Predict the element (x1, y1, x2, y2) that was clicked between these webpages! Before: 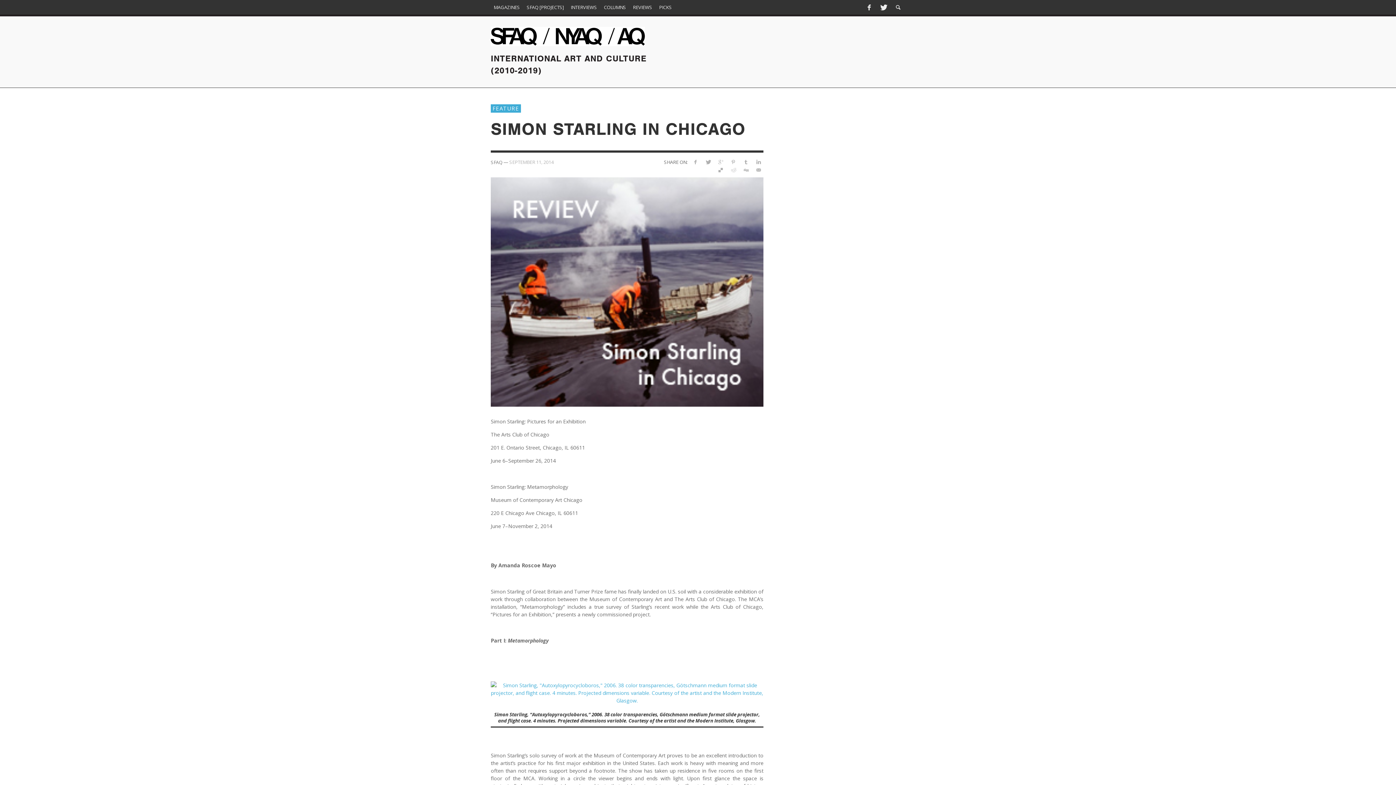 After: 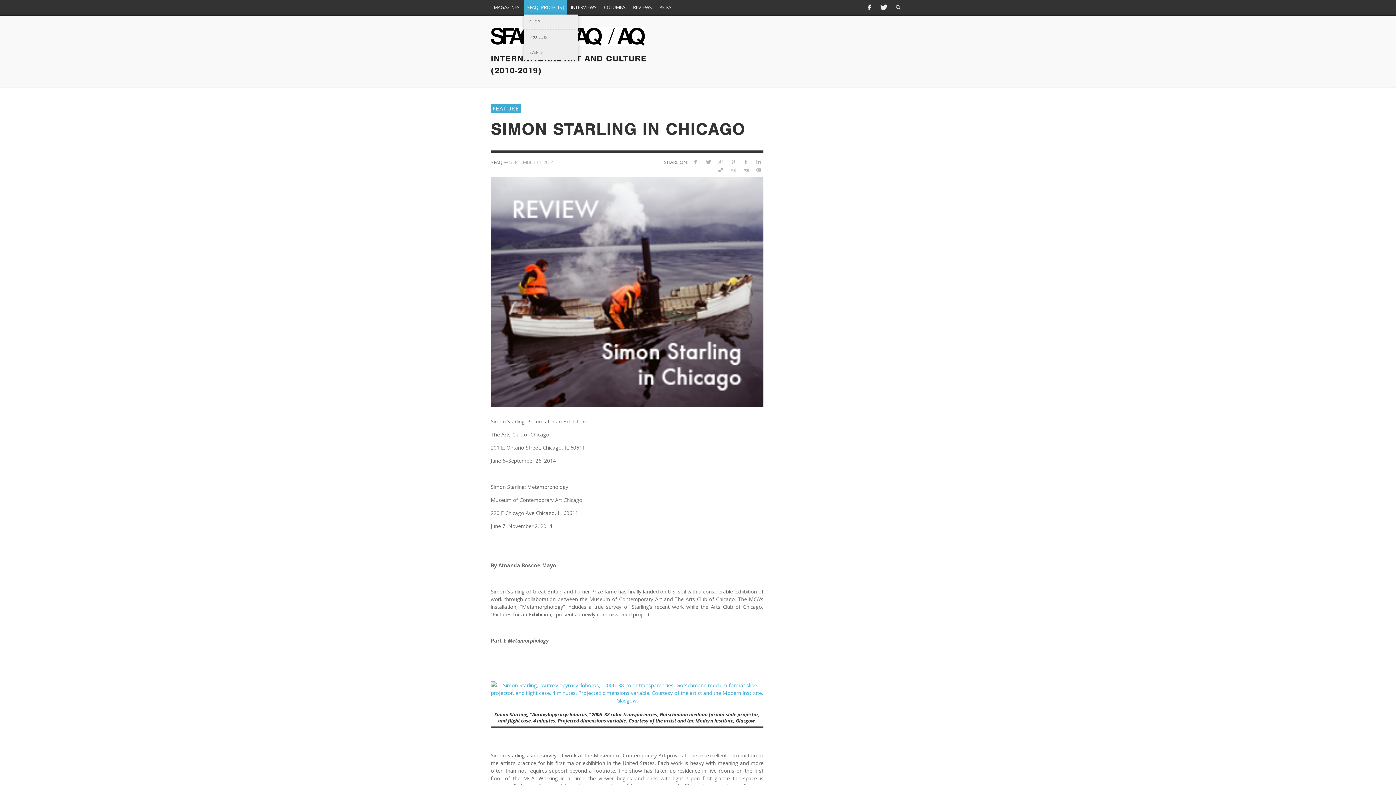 Action: bbox: (524, 0, 566, 14) label: SFAQ [PROJECTS]